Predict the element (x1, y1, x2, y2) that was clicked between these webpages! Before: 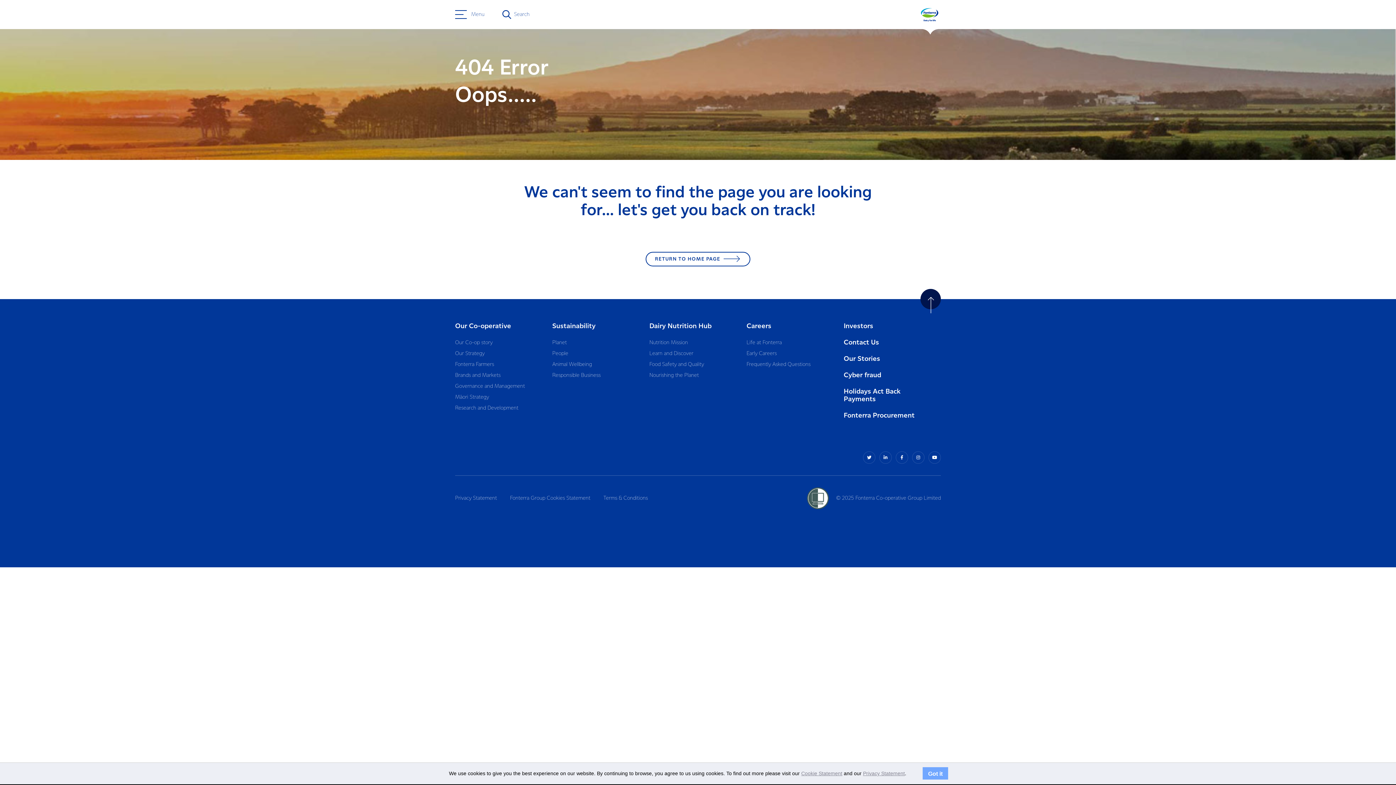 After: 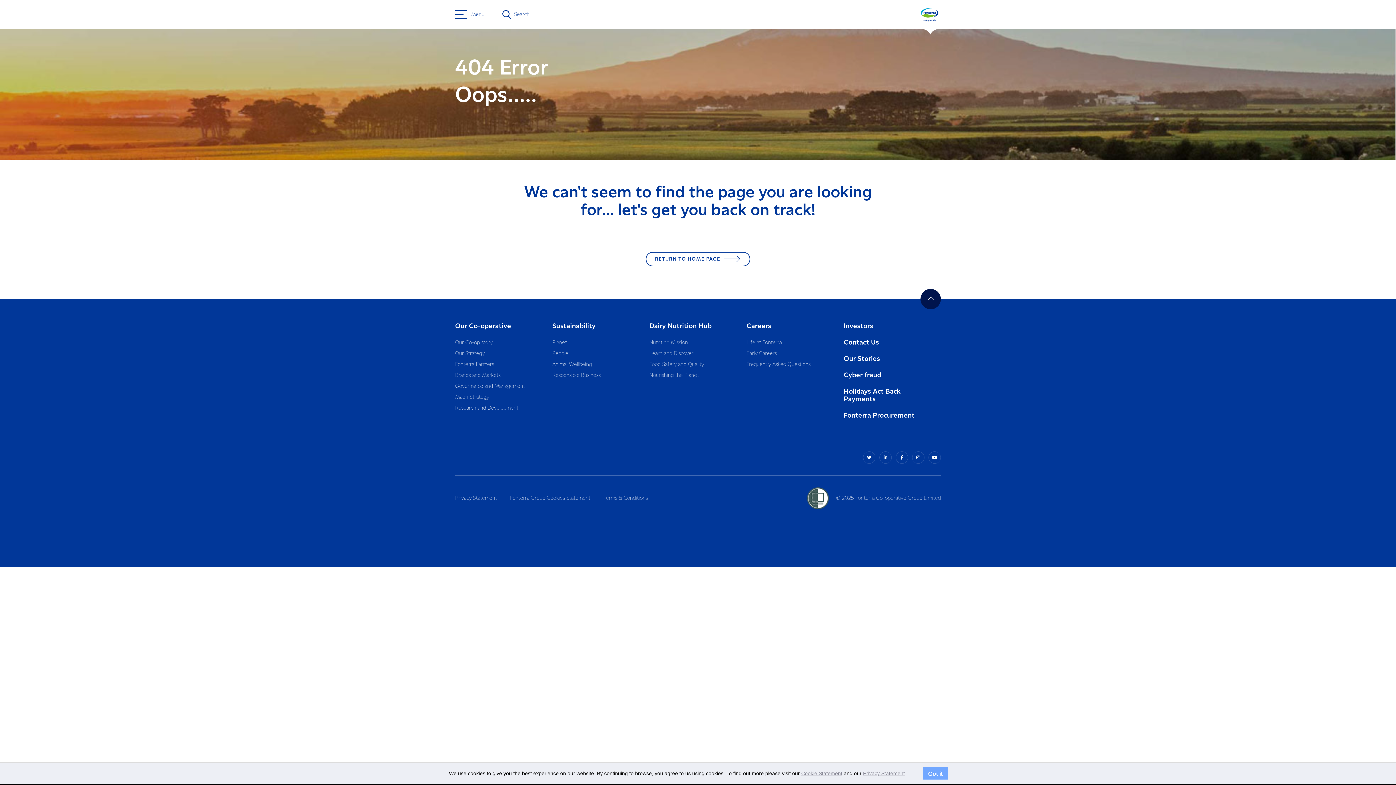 Action: bbox: (928, 451, 941, 464)